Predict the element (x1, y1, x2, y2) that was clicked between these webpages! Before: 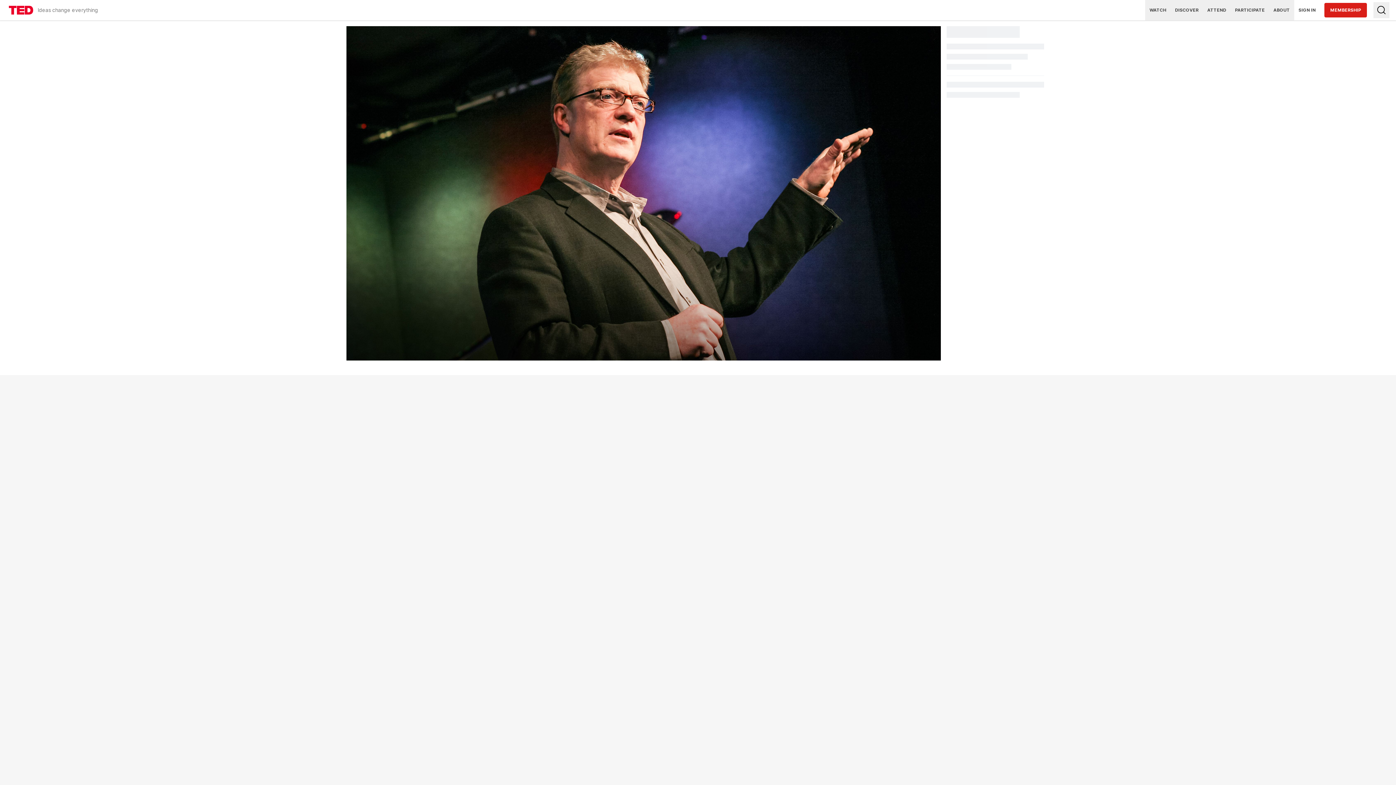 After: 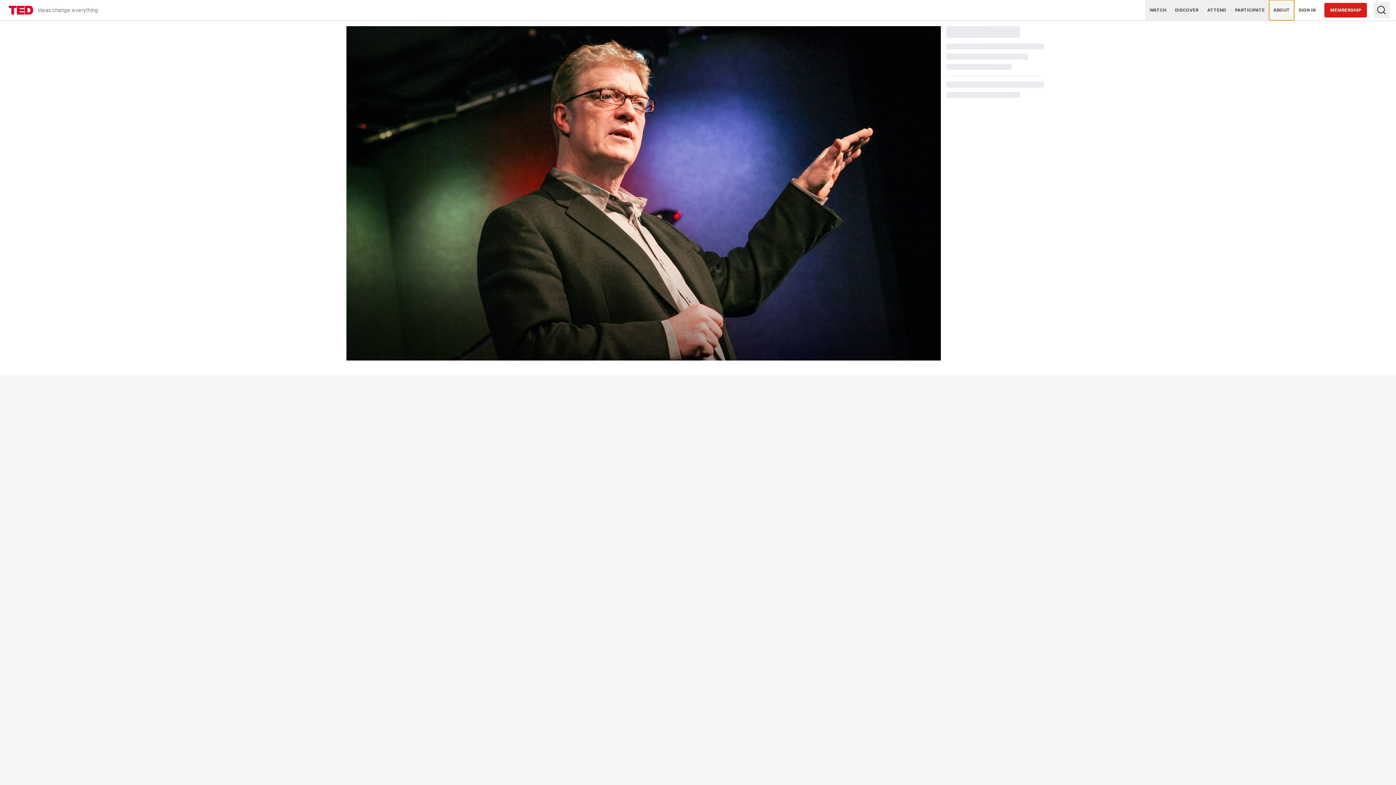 Action: bbox: (1269, 0, 1294, 20) label: ABOUT